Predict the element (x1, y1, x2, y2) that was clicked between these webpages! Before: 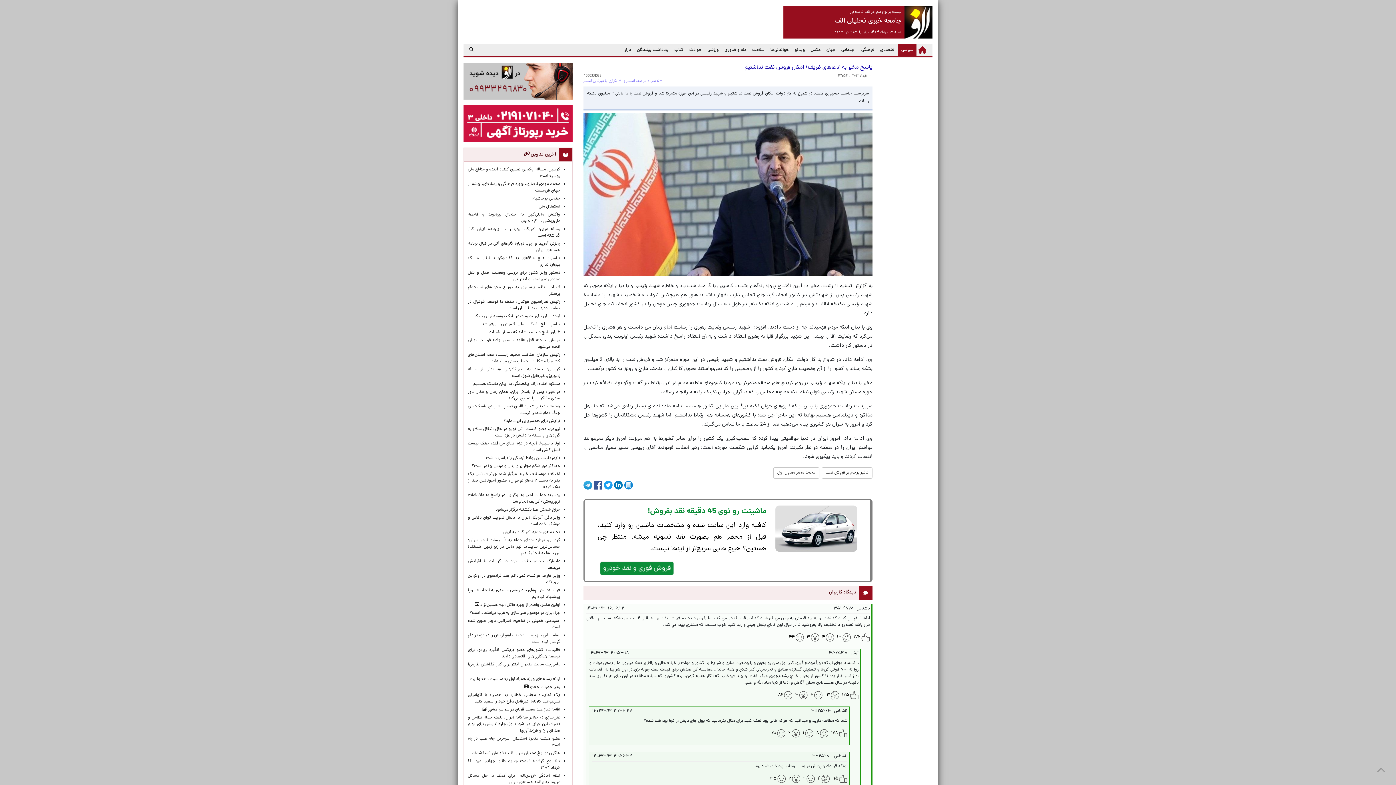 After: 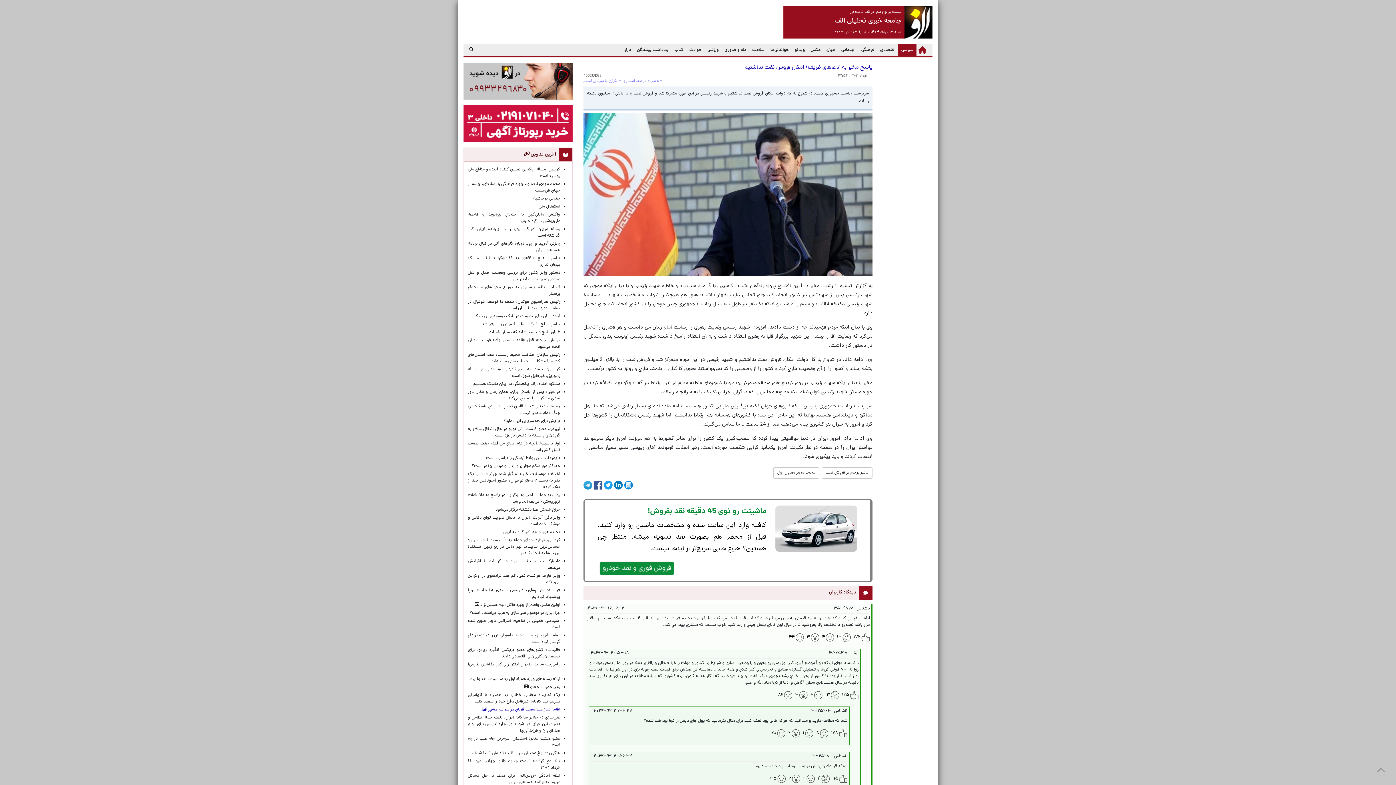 Action: label: اقامه نماز عید سعید قربان در سراسر کشور  bbox: (482, 706, 560, 713)